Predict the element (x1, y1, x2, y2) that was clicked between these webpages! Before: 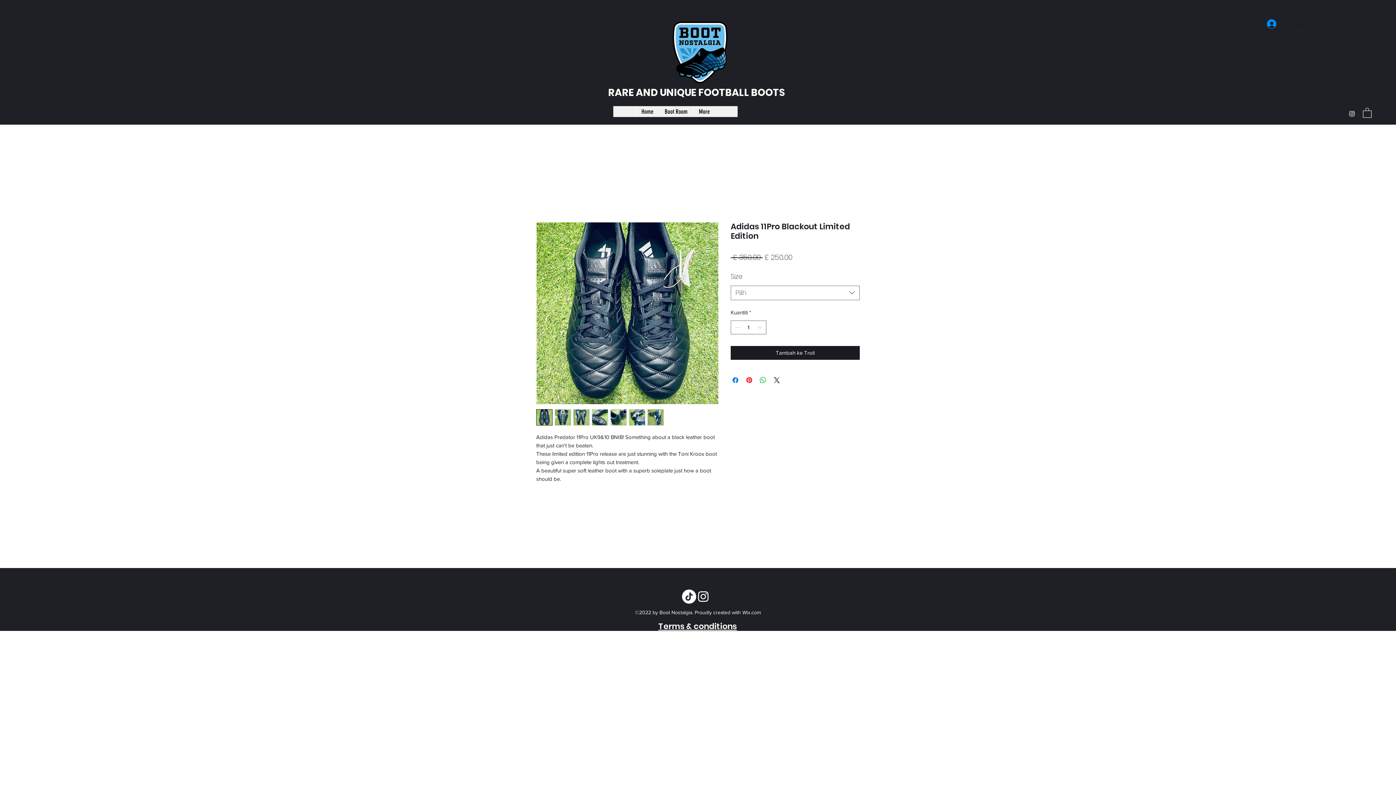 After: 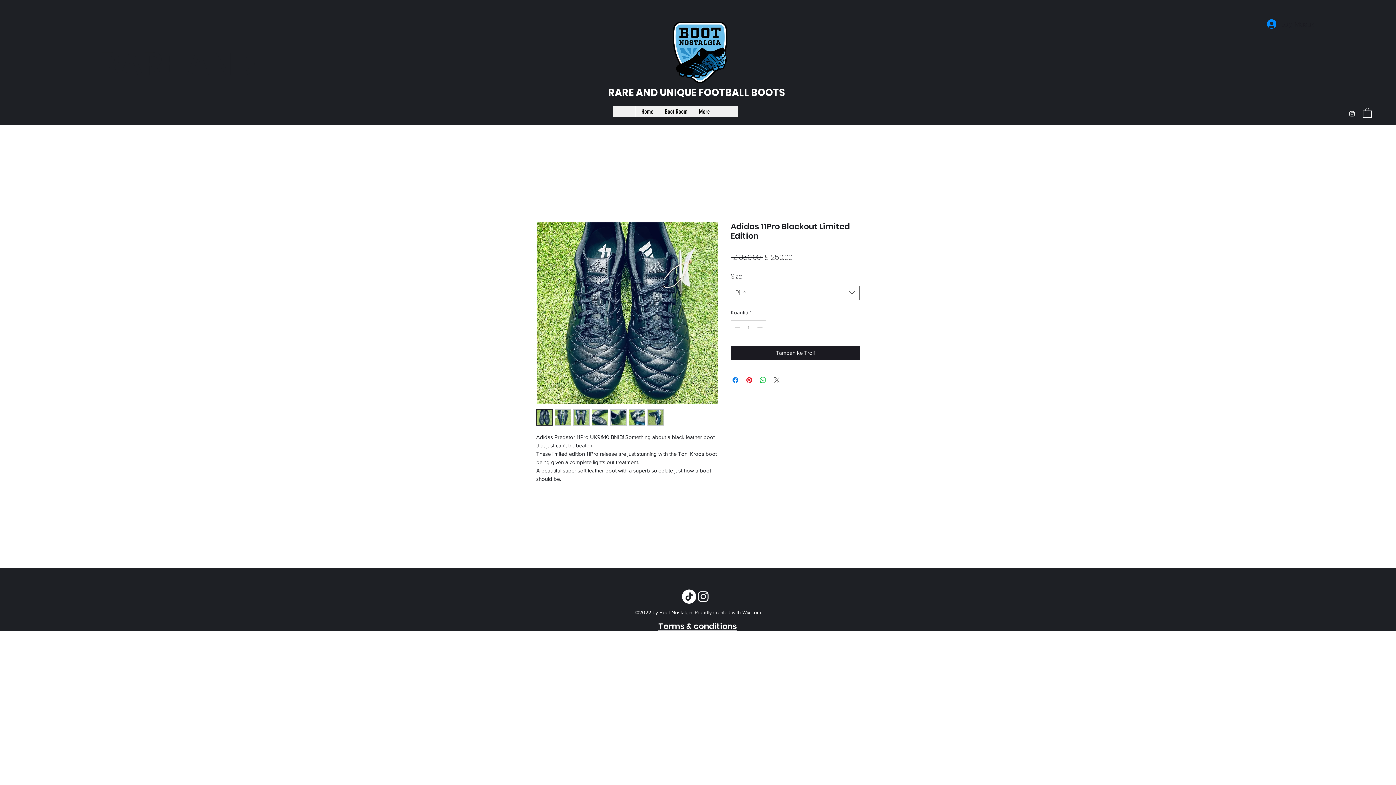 Action: label: Share on X bbox: (772, 376, 781, 384)